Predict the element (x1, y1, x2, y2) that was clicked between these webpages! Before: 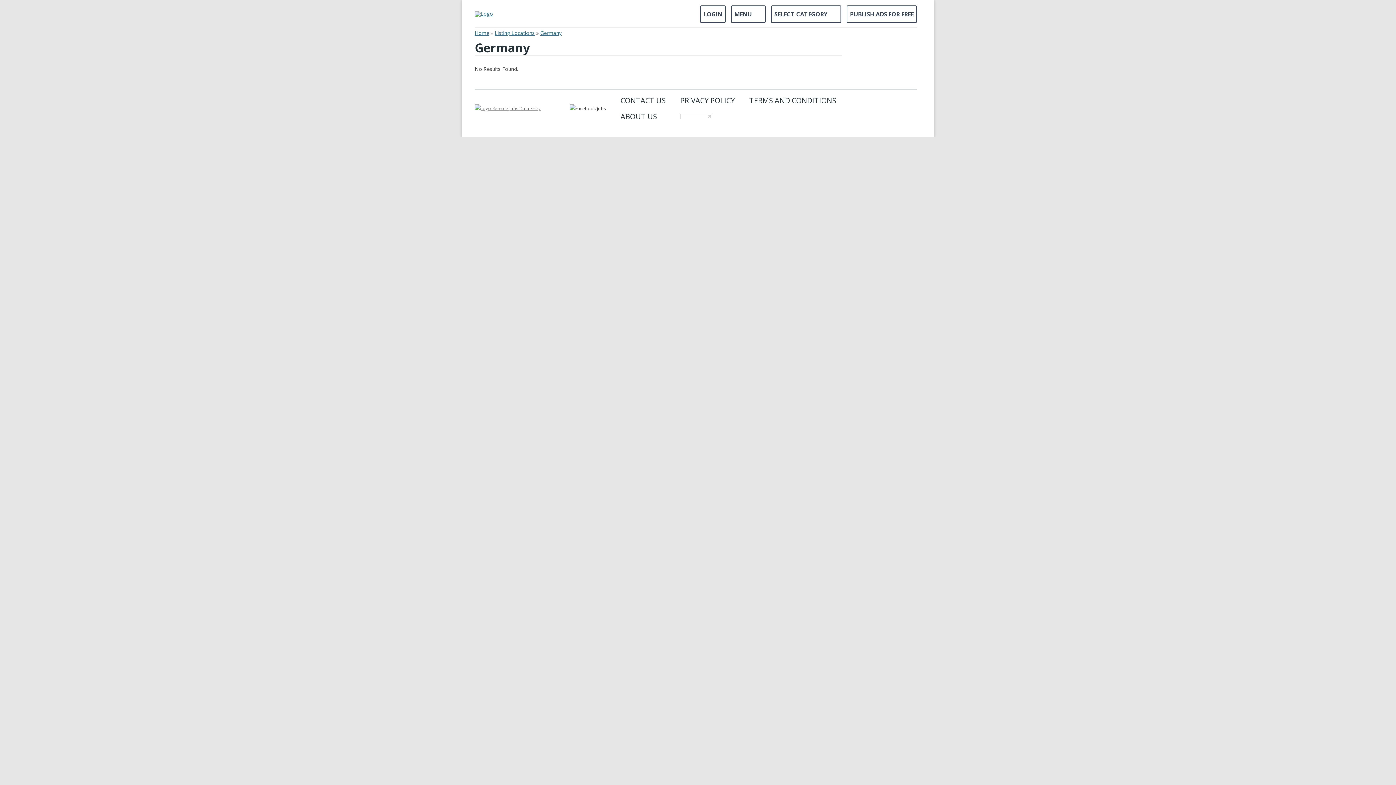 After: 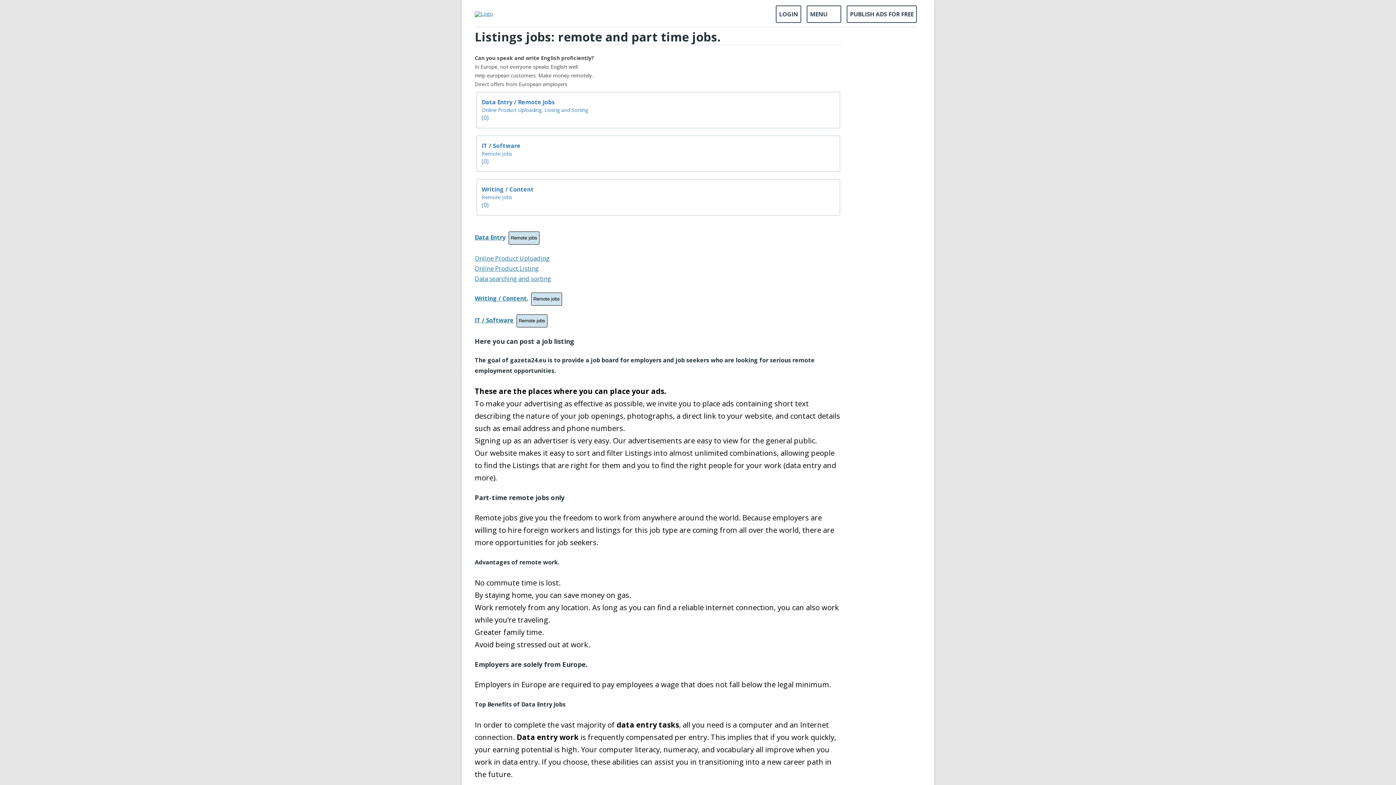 Action: bbox: (474, 29, 489, 36) label: Home